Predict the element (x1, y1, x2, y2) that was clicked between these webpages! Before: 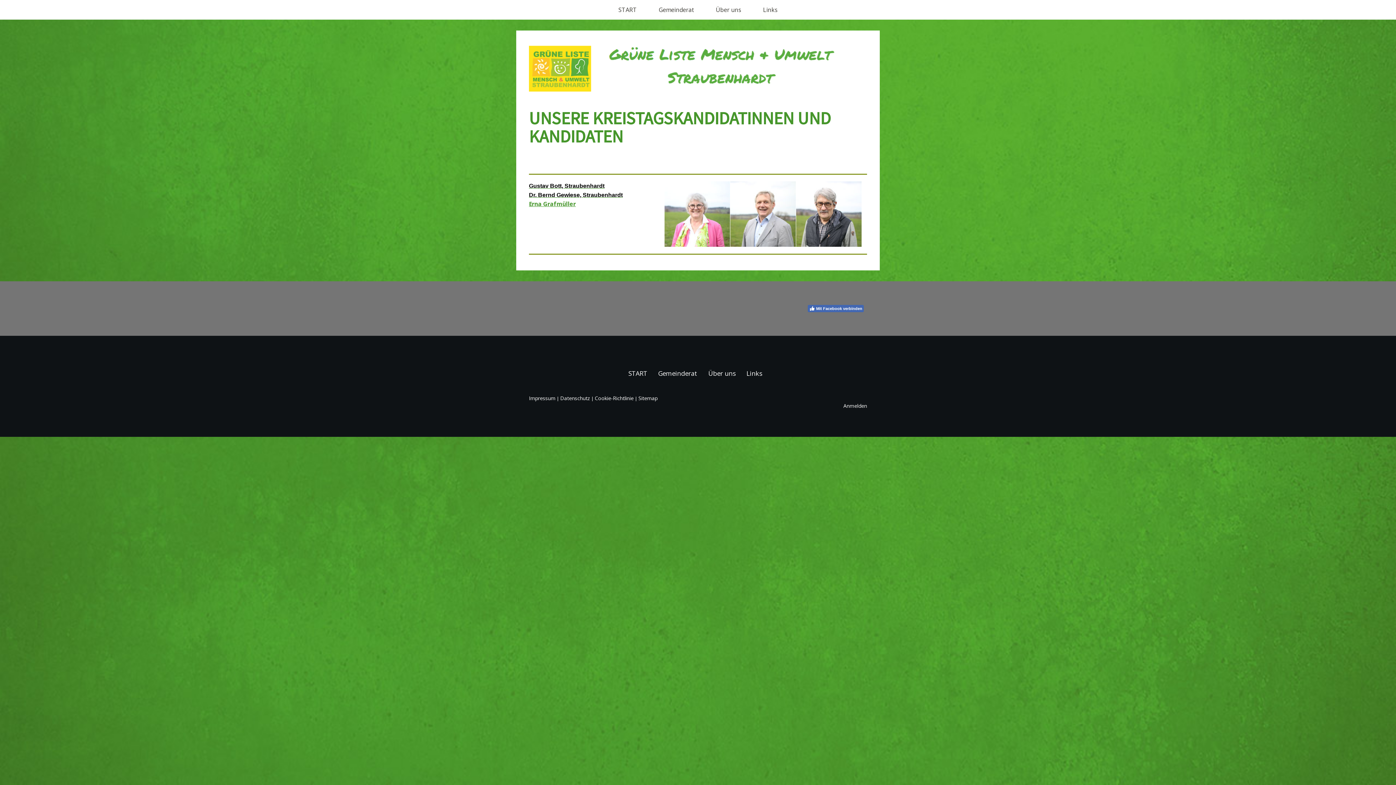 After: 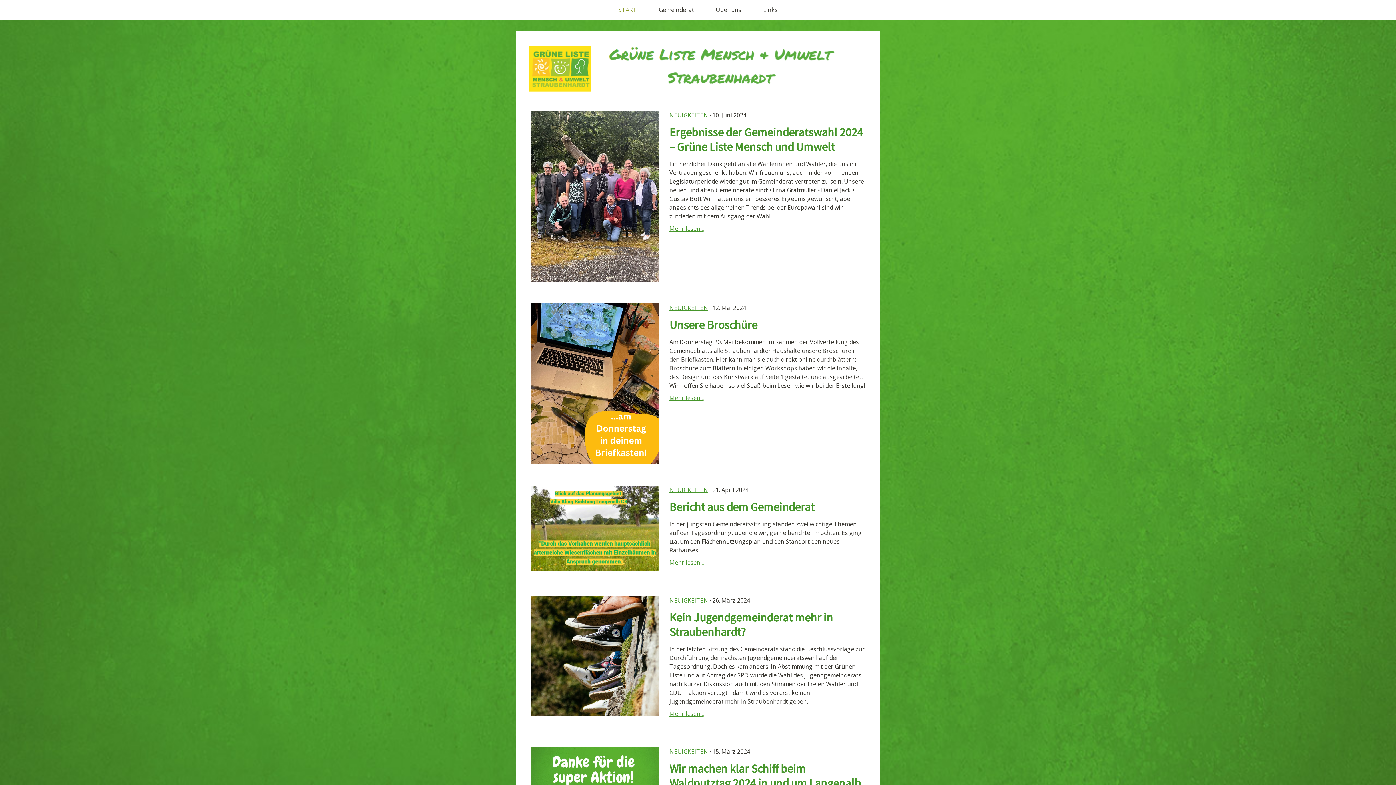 Action: bbox: (529, 43, 850, 51)